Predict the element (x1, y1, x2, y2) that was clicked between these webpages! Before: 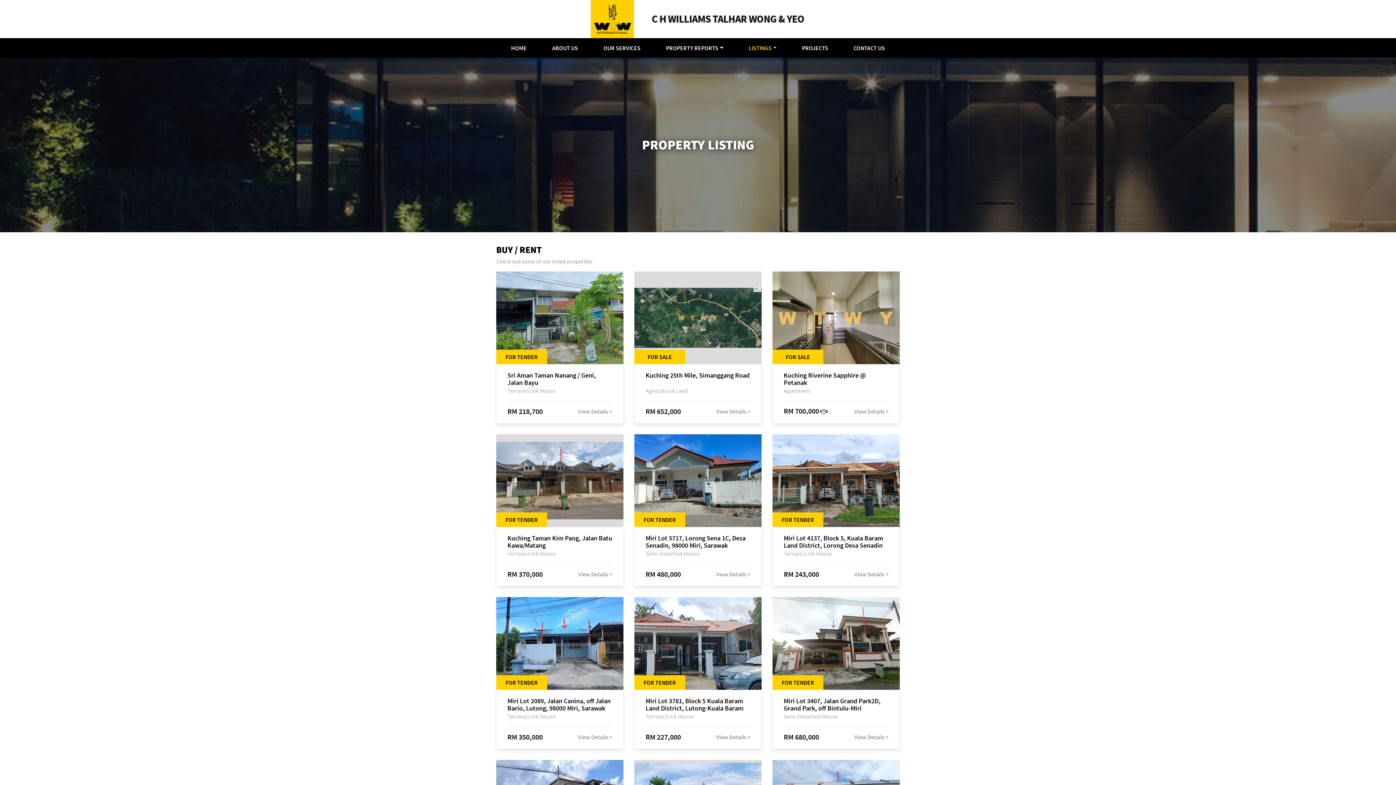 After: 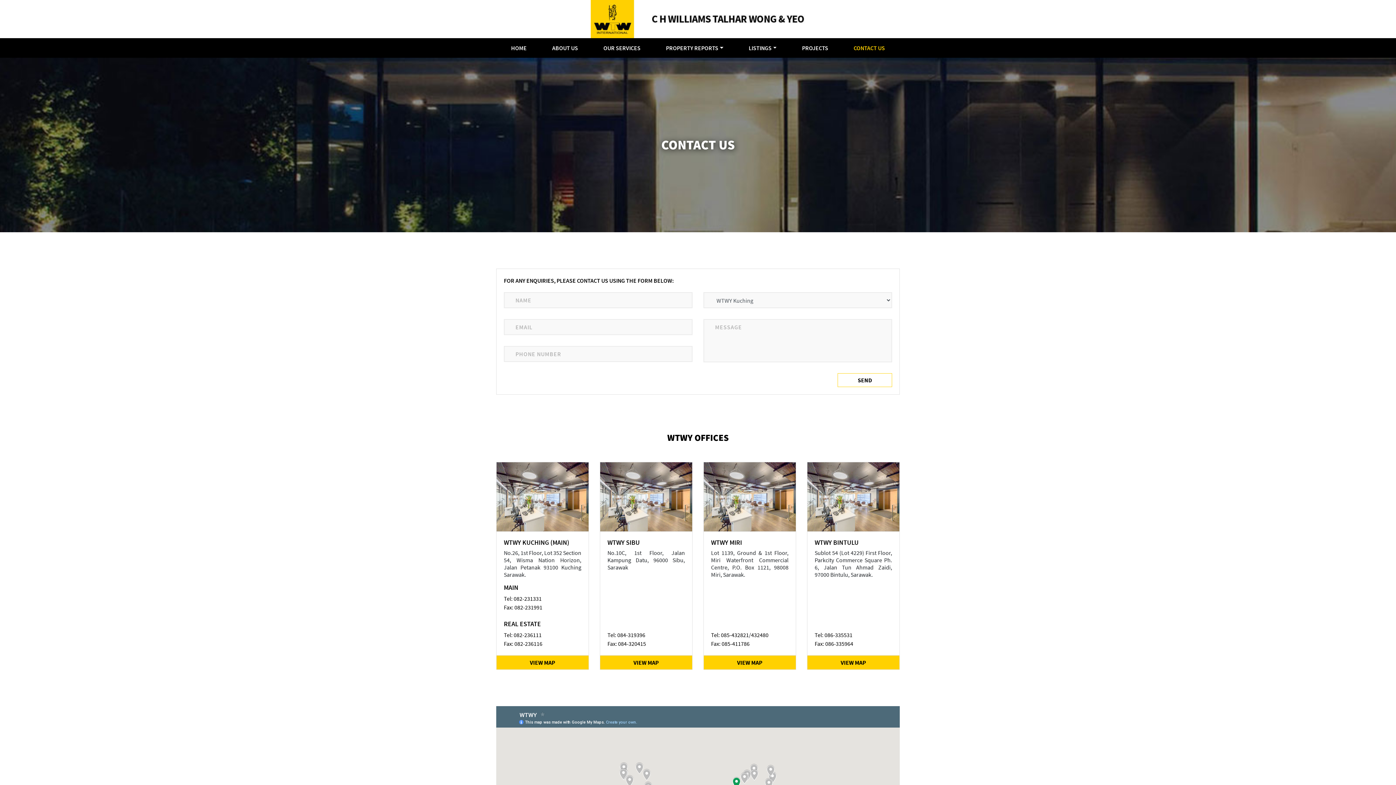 Action: label: CONTACT US bbox: (853, 38, 885, 57)